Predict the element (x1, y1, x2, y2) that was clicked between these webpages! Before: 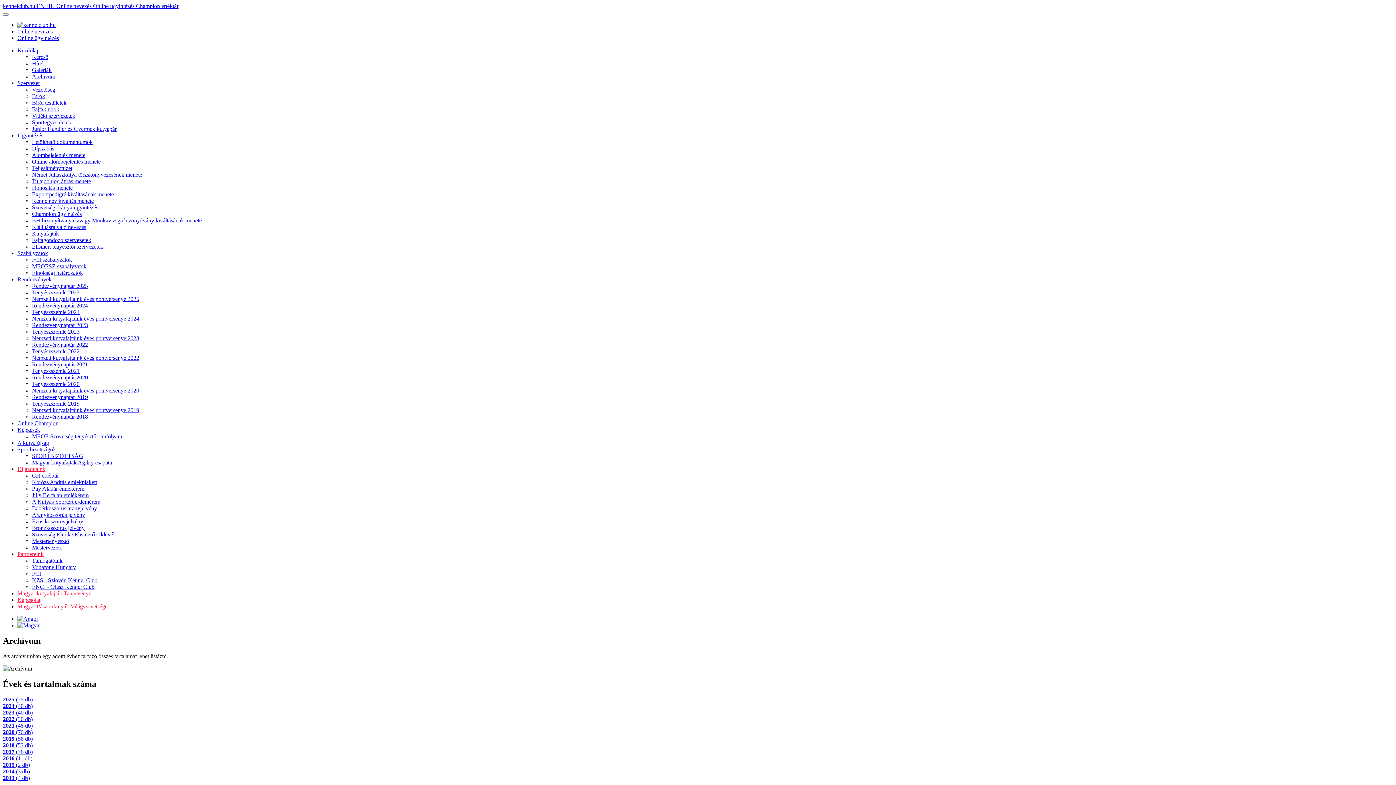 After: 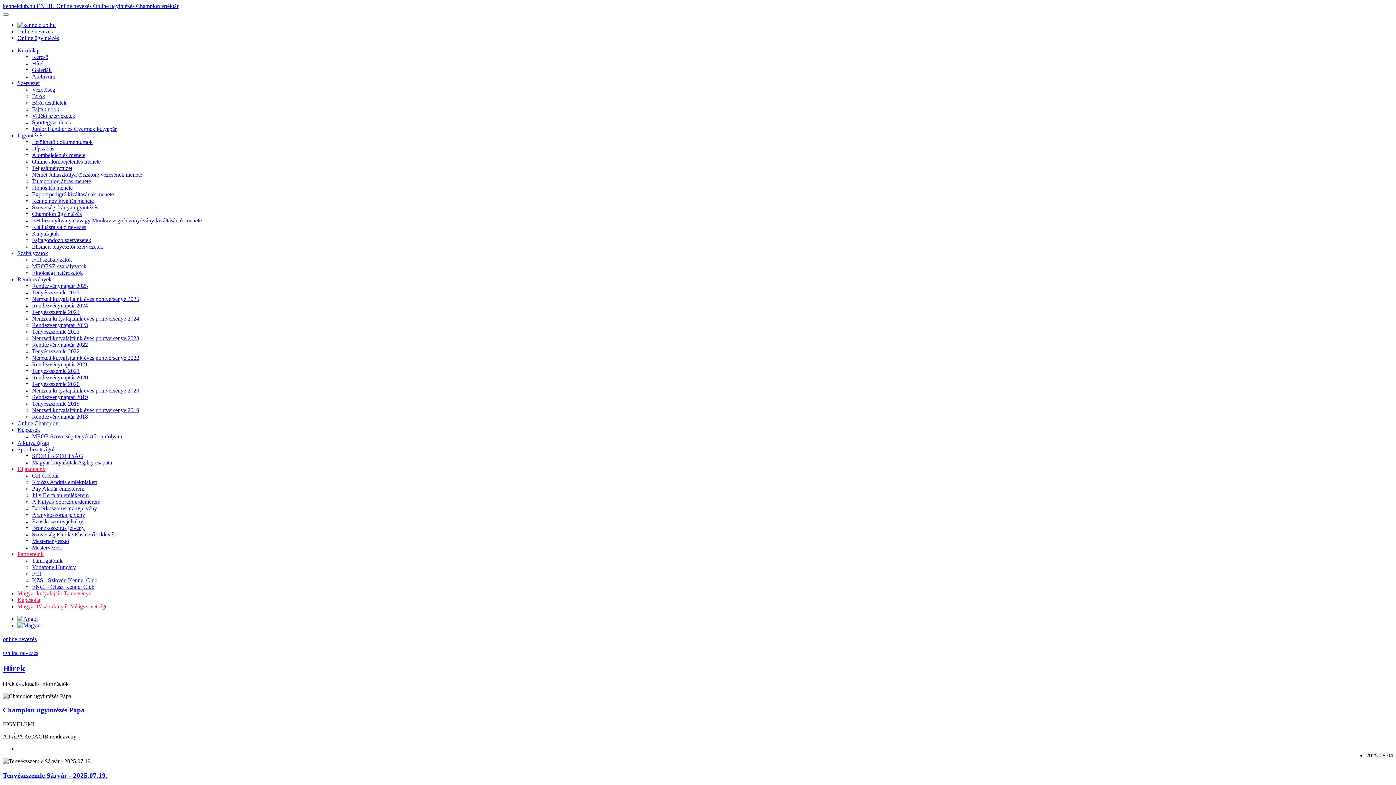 Action: bbox: (17, 446, 56, 452) label: Sportbizottságok